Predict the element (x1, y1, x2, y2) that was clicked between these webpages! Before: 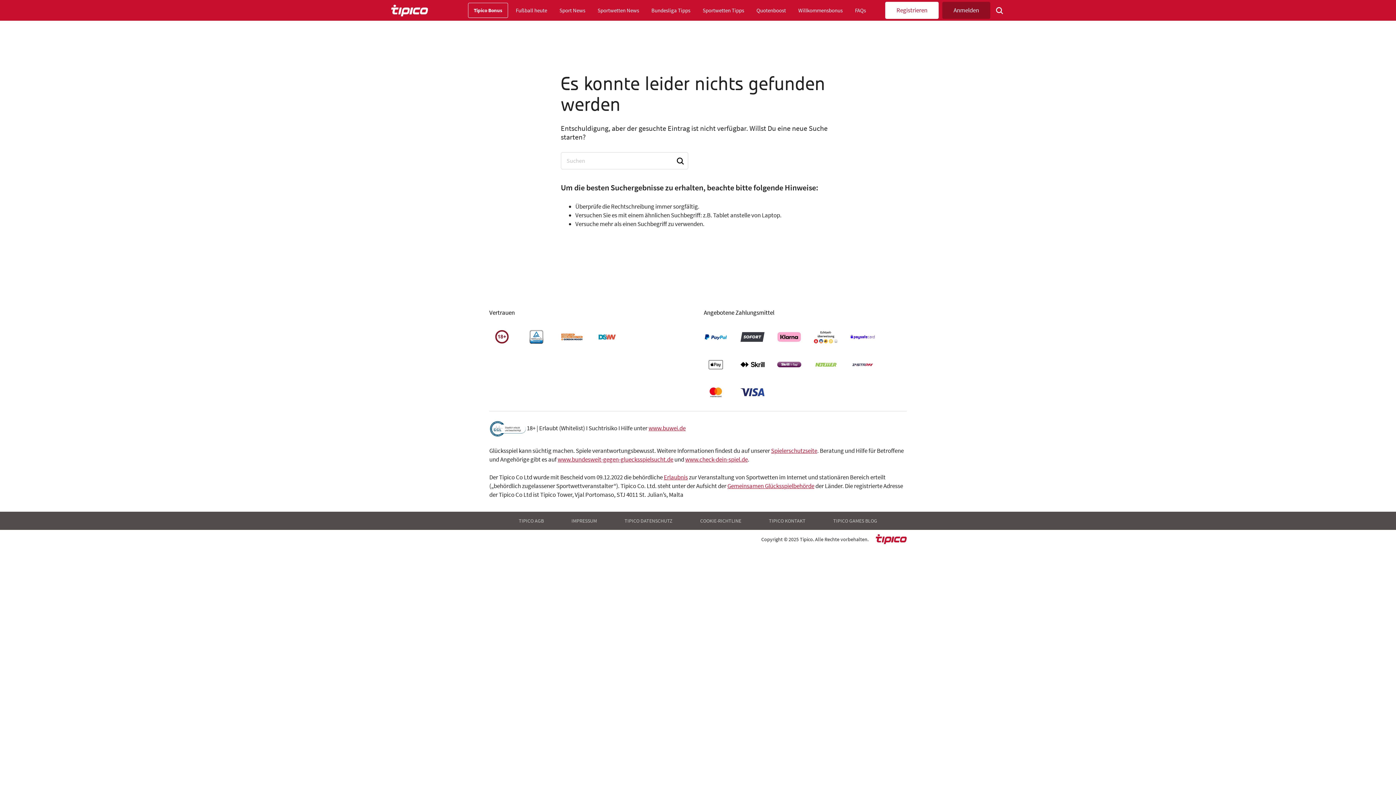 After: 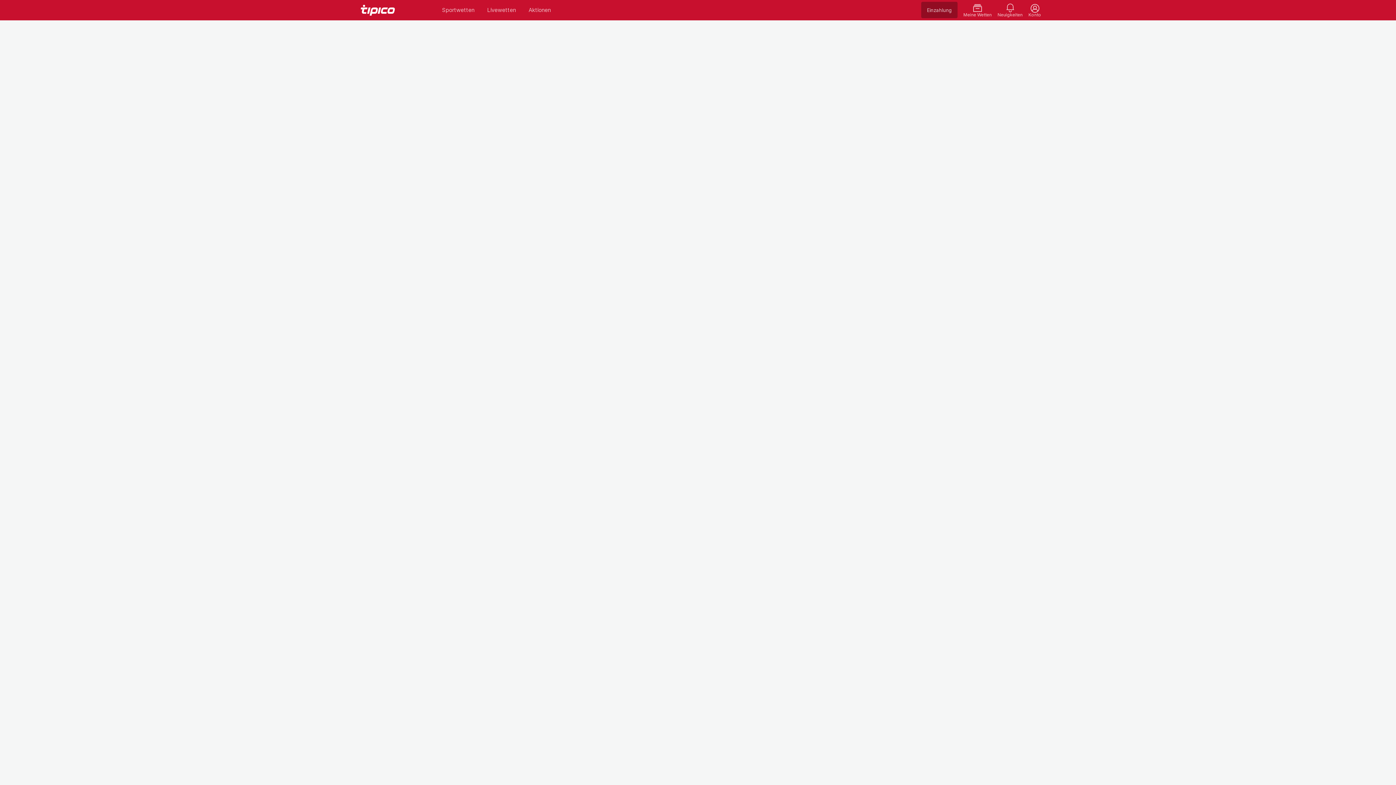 Action: label: COOKIE-RICHTLINE bbox: (686, 512, 755, 530)